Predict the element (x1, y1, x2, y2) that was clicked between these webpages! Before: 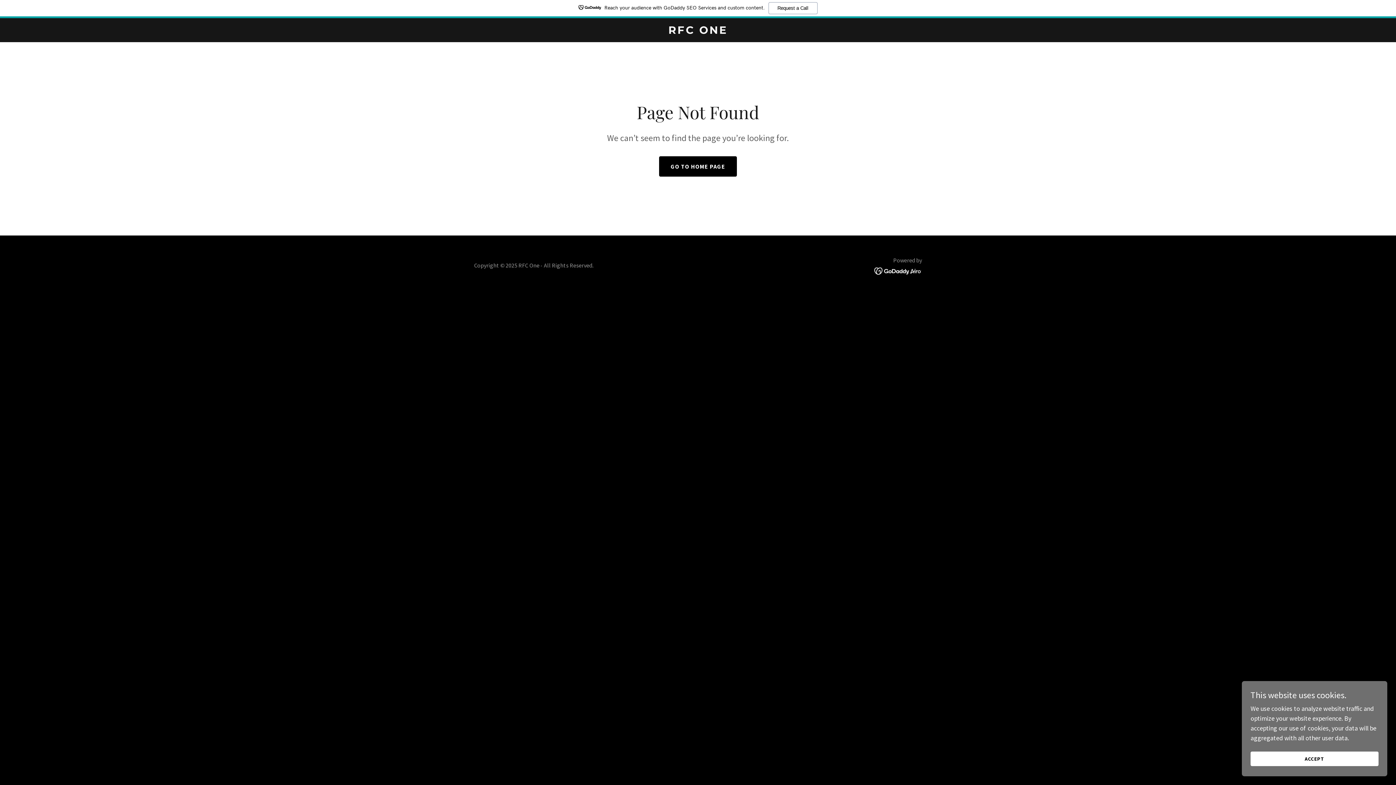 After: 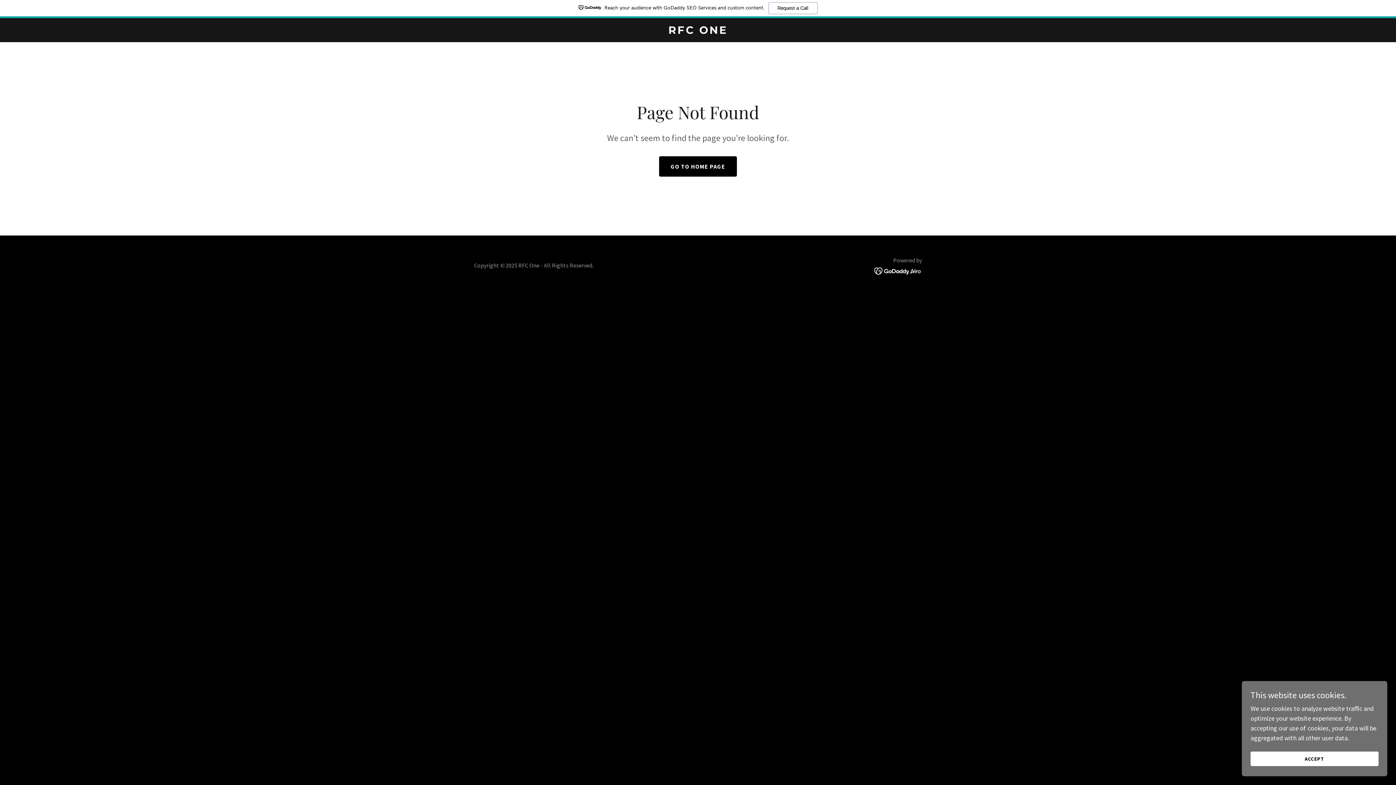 Action: bbox: (874, 266, 922, 274)